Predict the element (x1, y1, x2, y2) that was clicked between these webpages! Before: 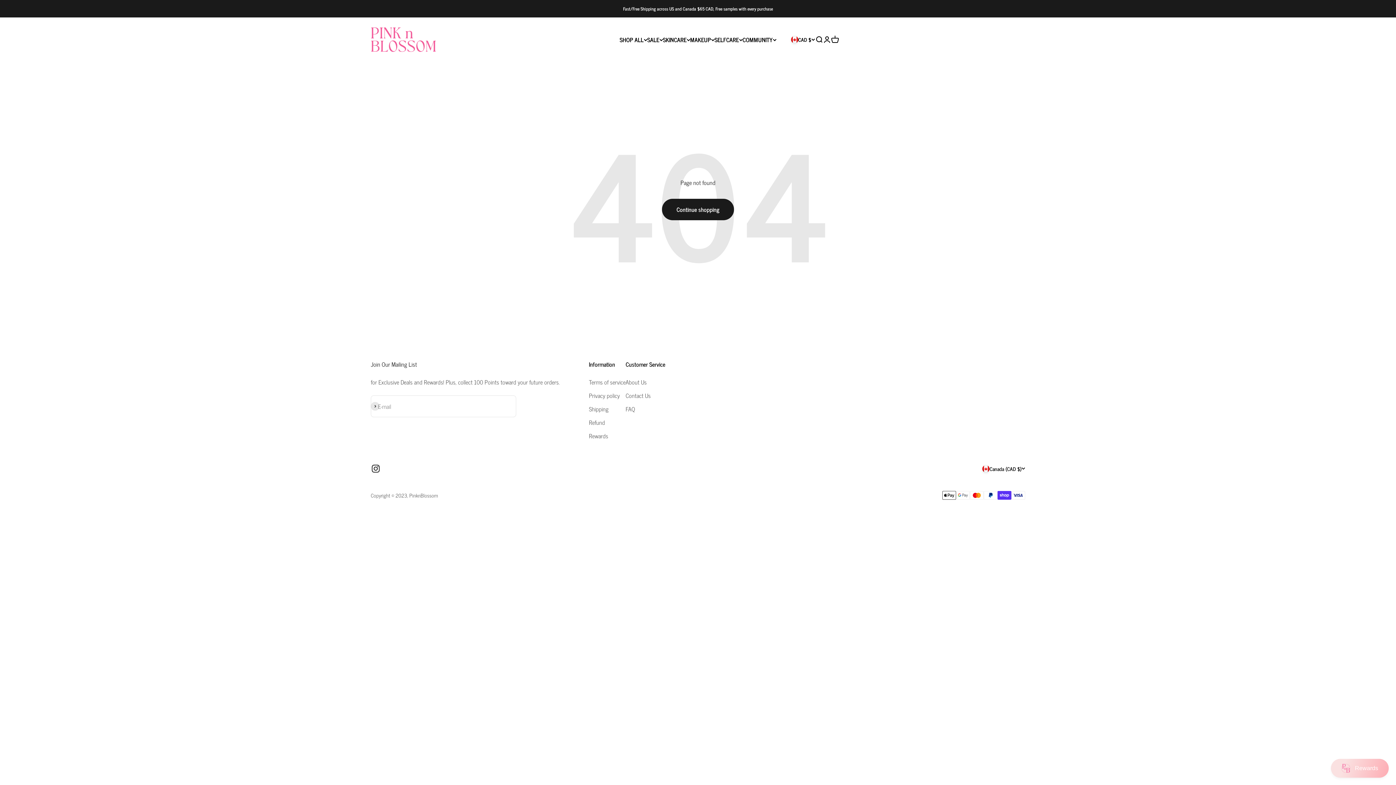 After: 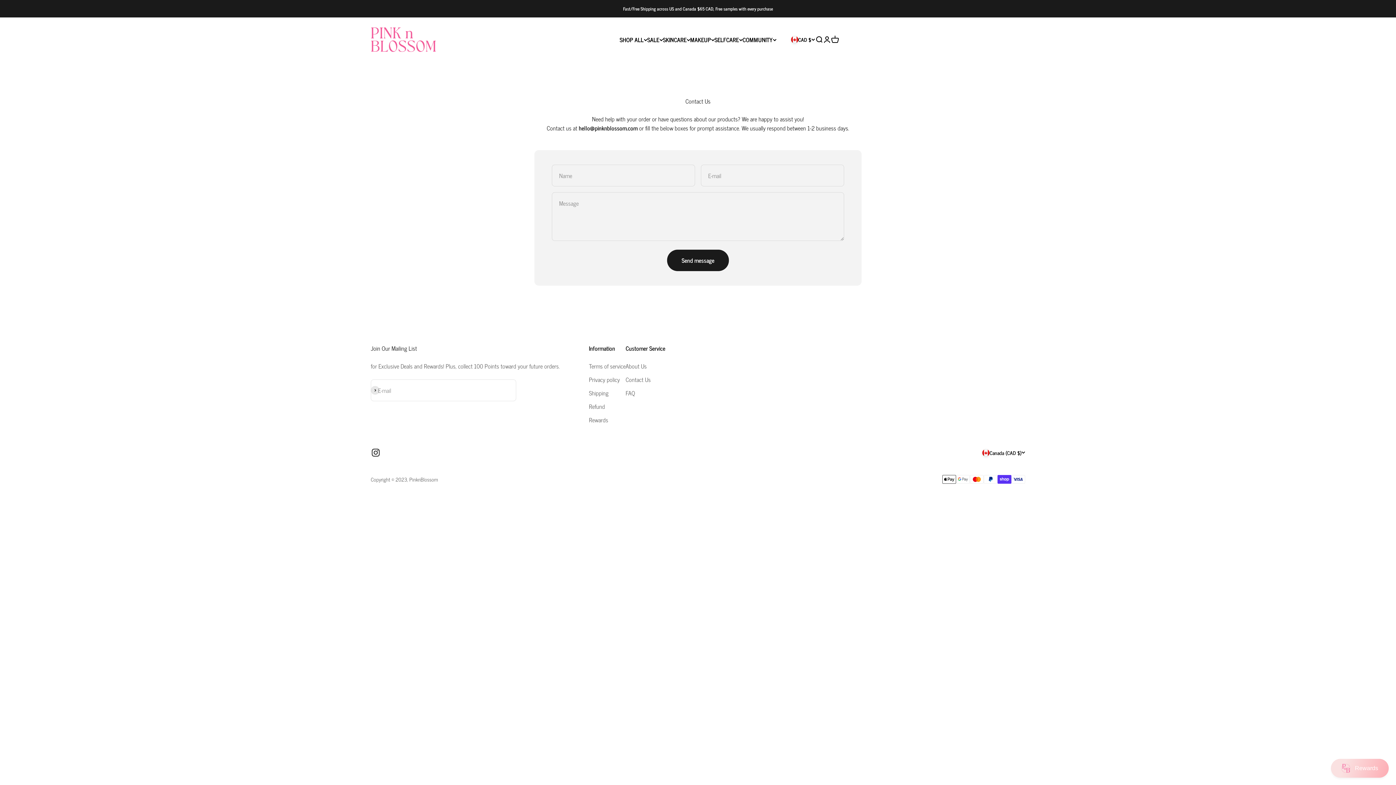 Action: bbox: (625, 391, 650, 400) label: Contact Us